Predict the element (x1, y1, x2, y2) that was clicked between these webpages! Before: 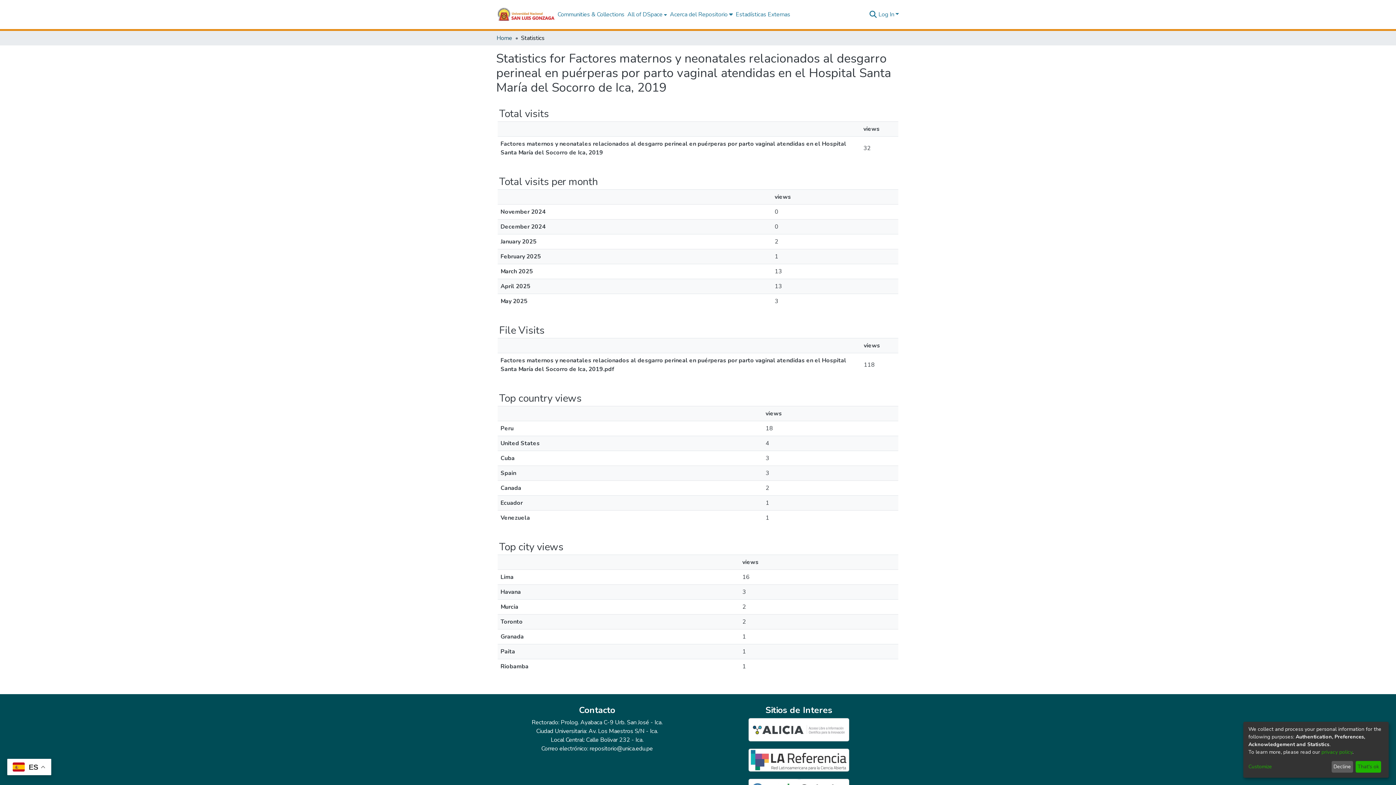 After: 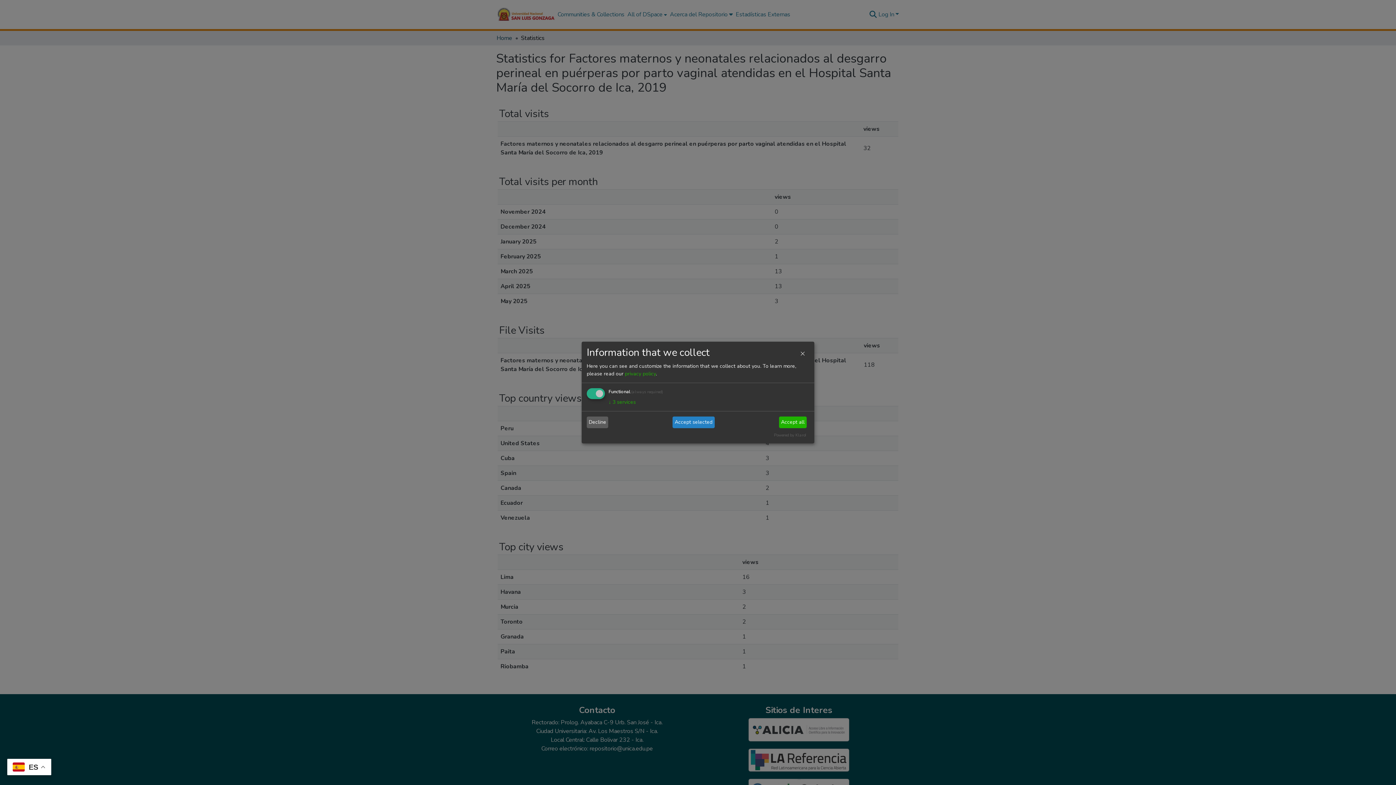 Action: label: Customize bbox: (1248, 763, 1329, 771)